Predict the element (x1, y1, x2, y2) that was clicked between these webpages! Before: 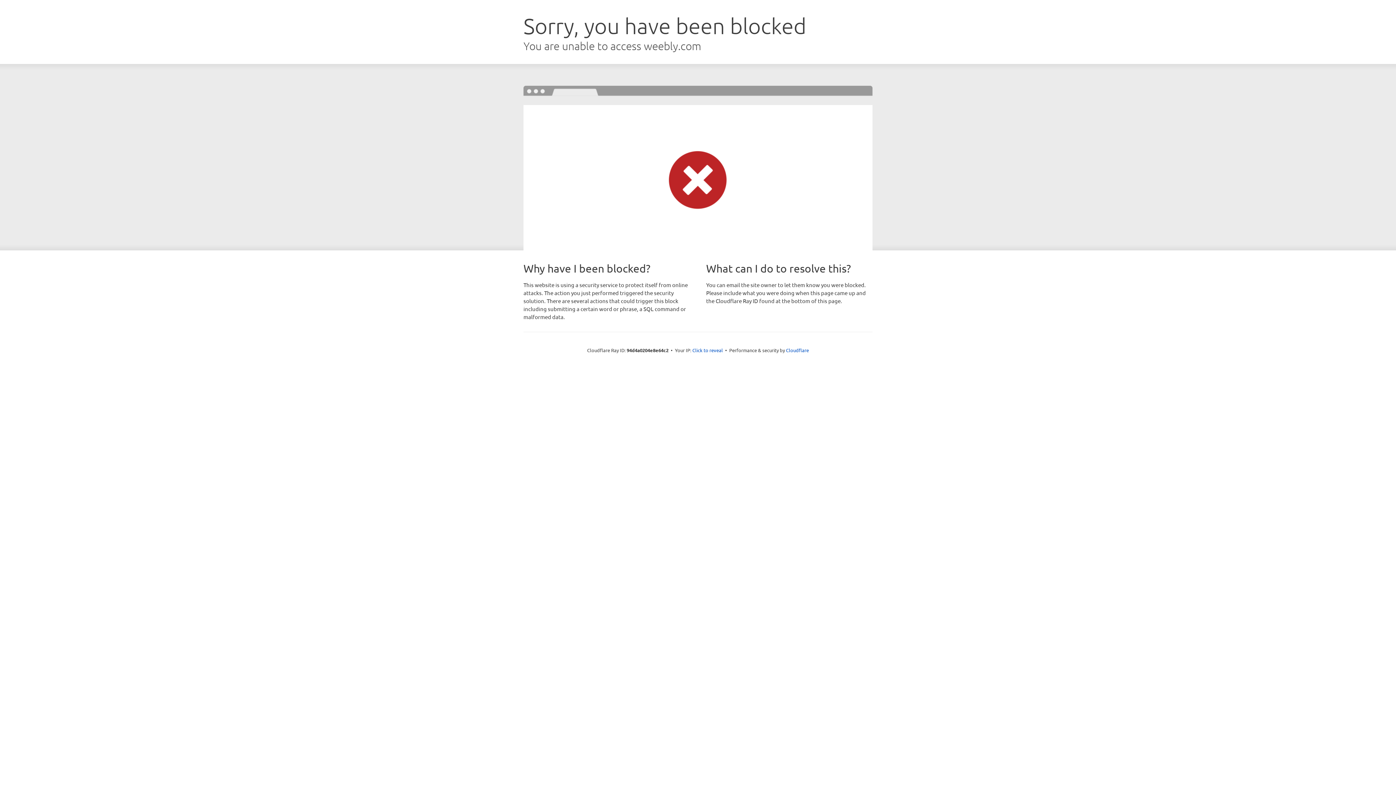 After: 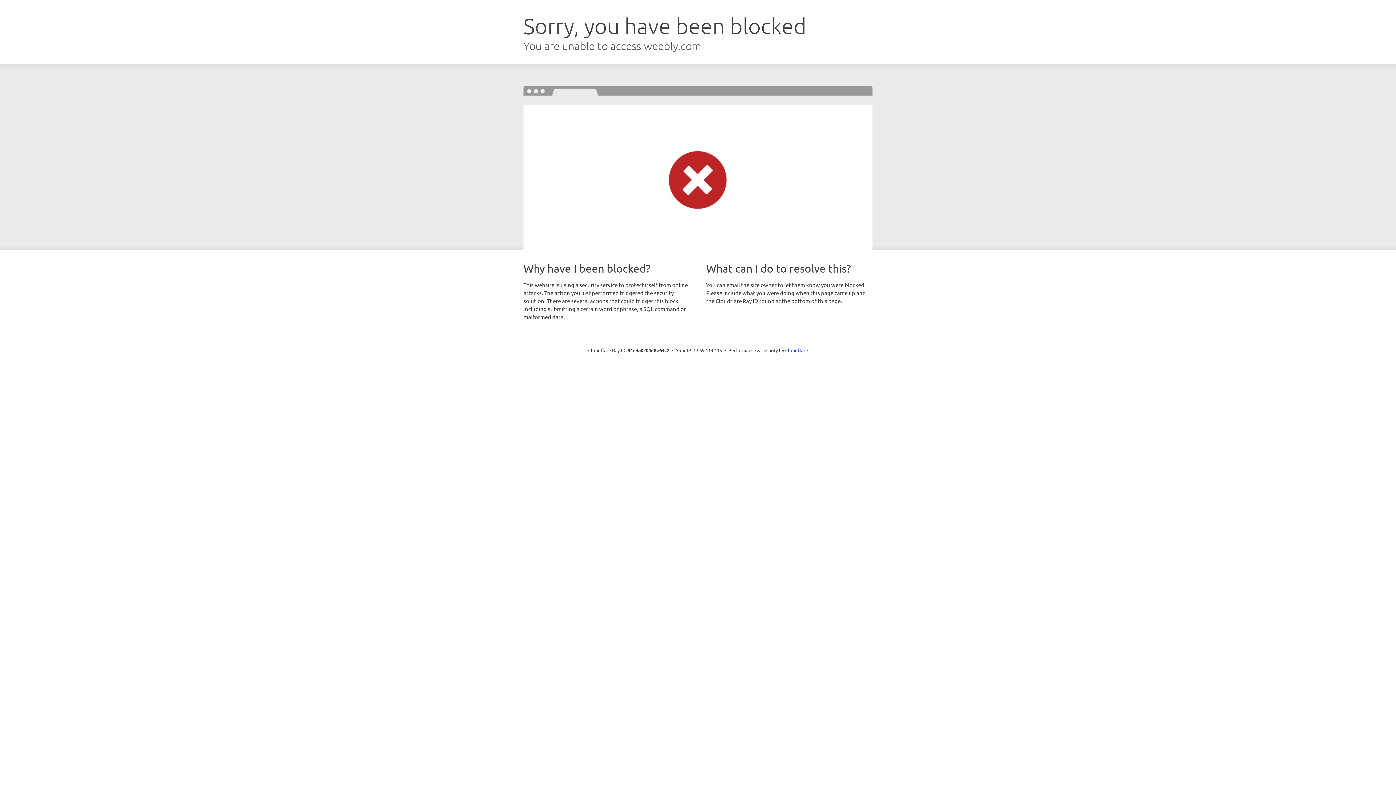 Action: bbox: (692, 346, 723, 353) label: Click to reveal